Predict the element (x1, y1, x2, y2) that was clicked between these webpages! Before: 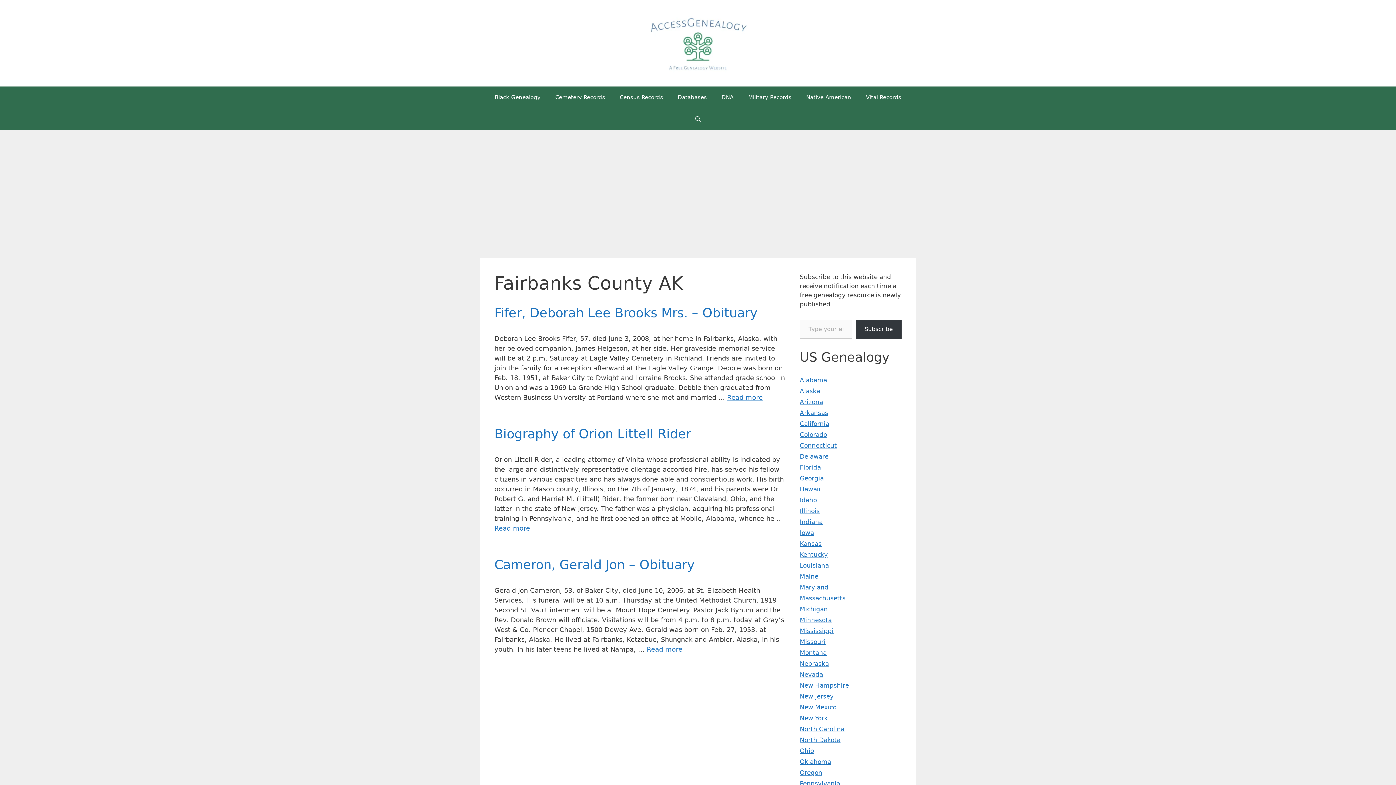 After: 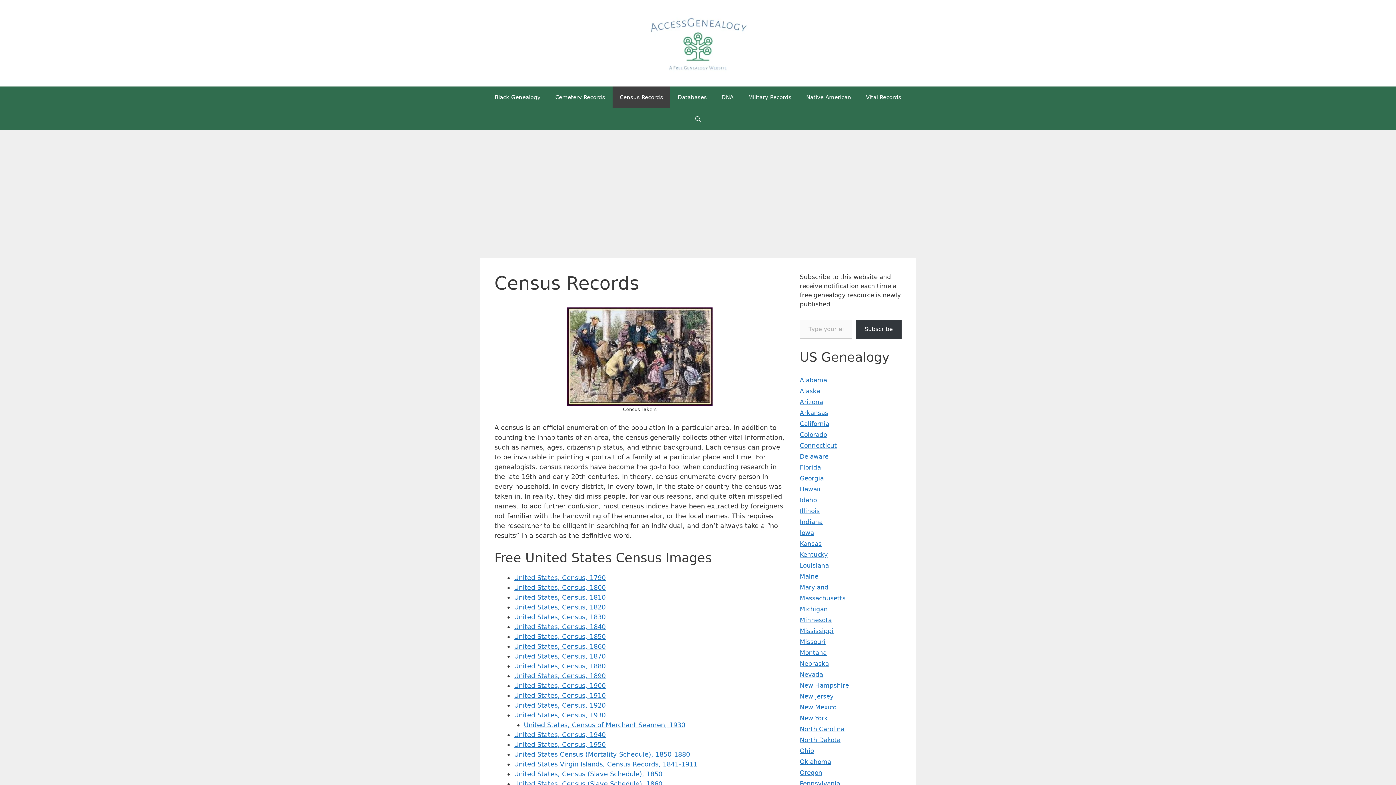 Action: label: Census Records bbox: (612, 86, 670, 108)